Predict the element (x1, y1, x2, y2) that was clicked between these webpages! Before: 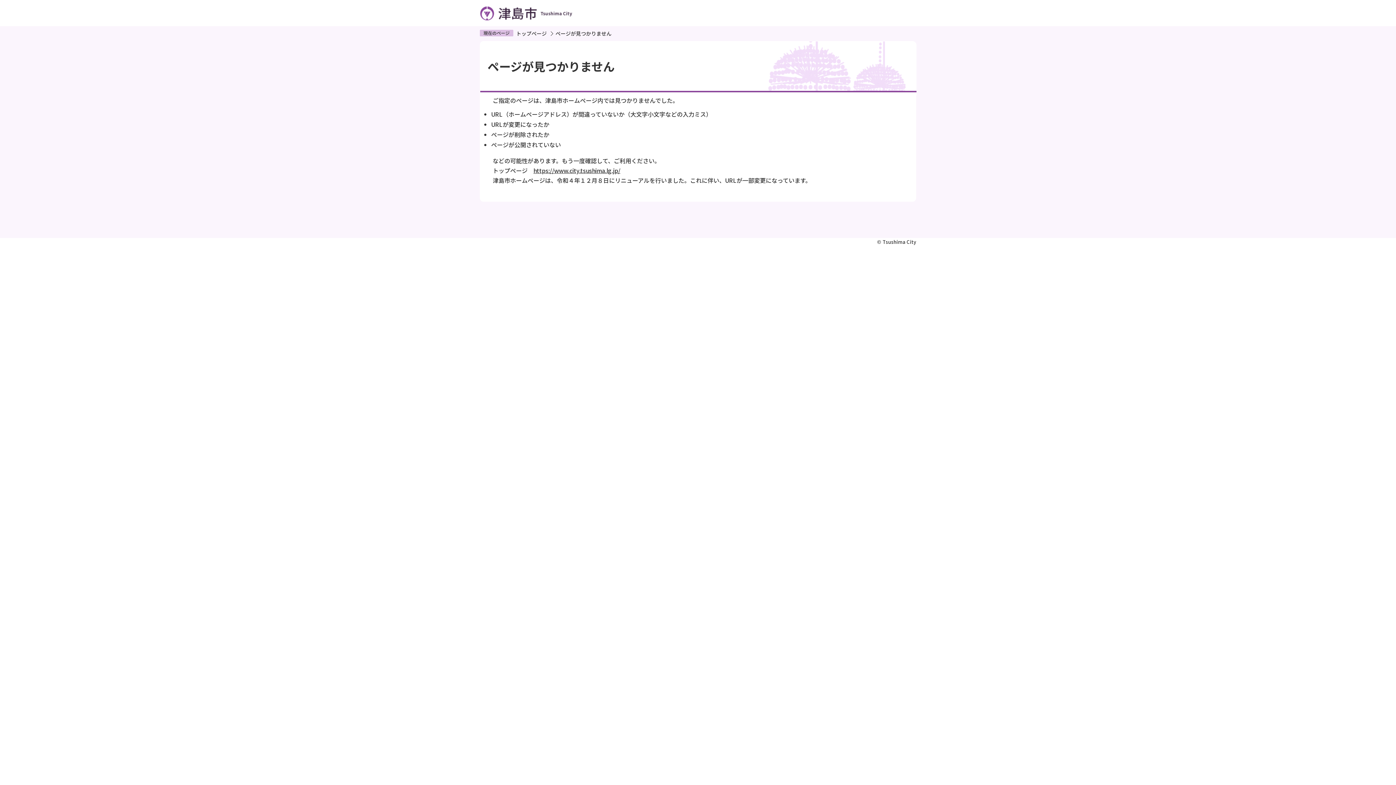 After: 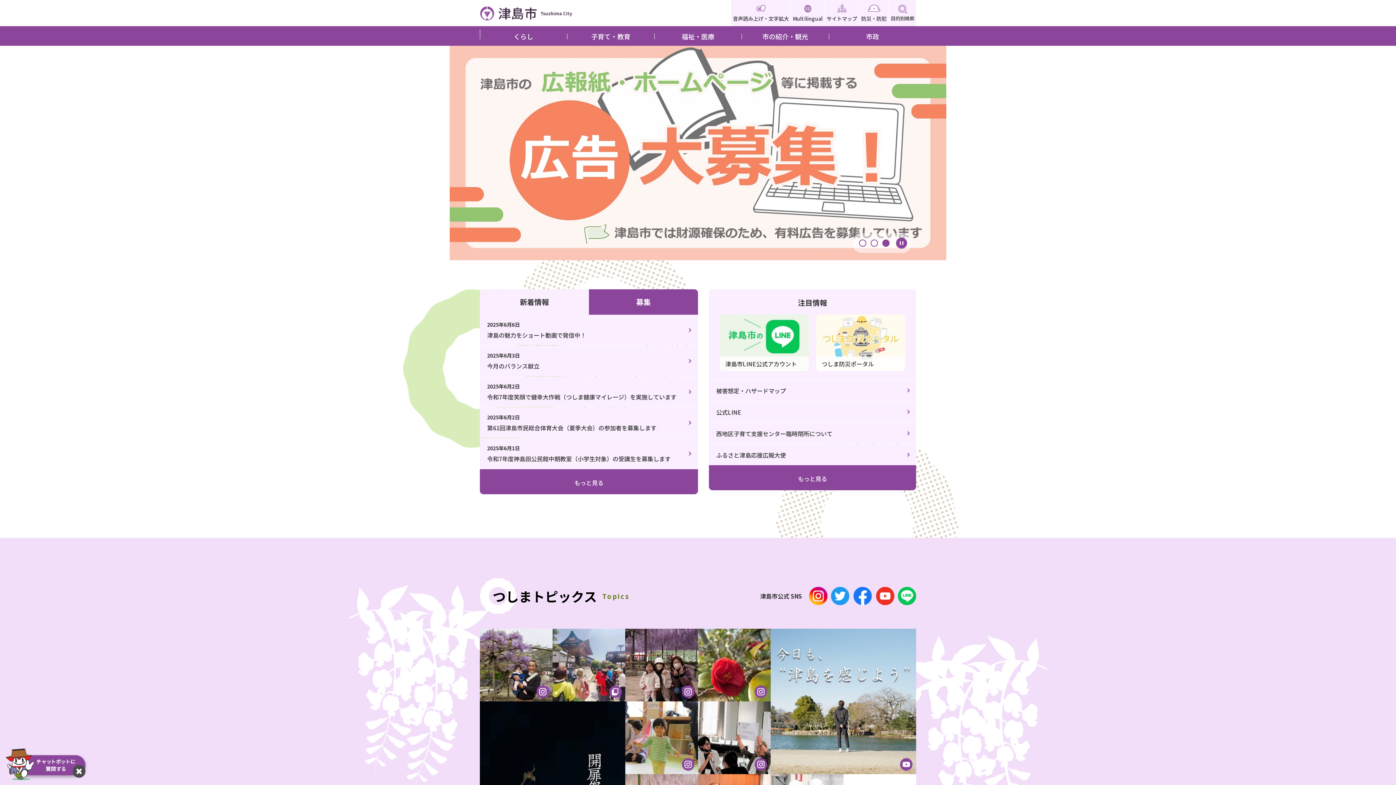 Action: label: https://www.city.tsushima.lg.jp/ bbox: (533, 166, 620, 175)